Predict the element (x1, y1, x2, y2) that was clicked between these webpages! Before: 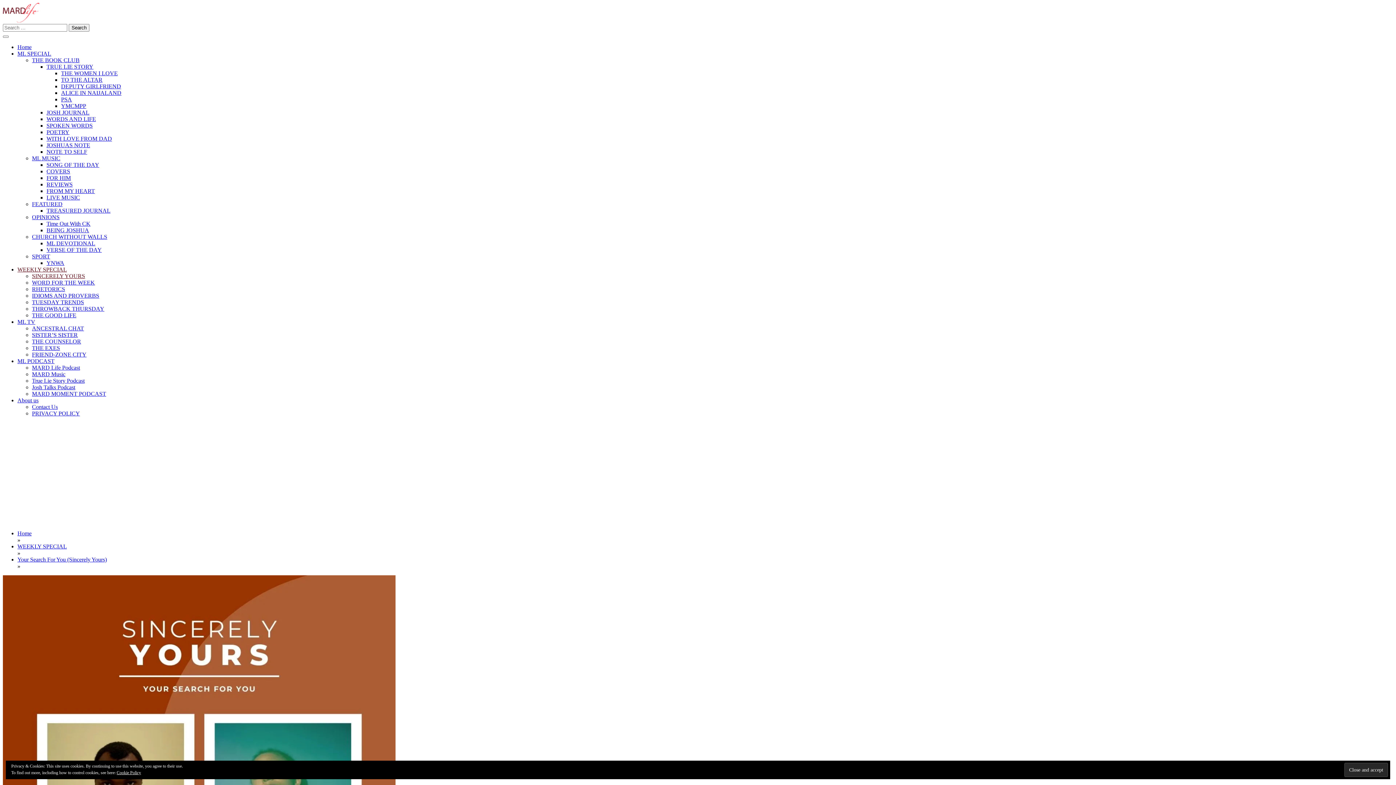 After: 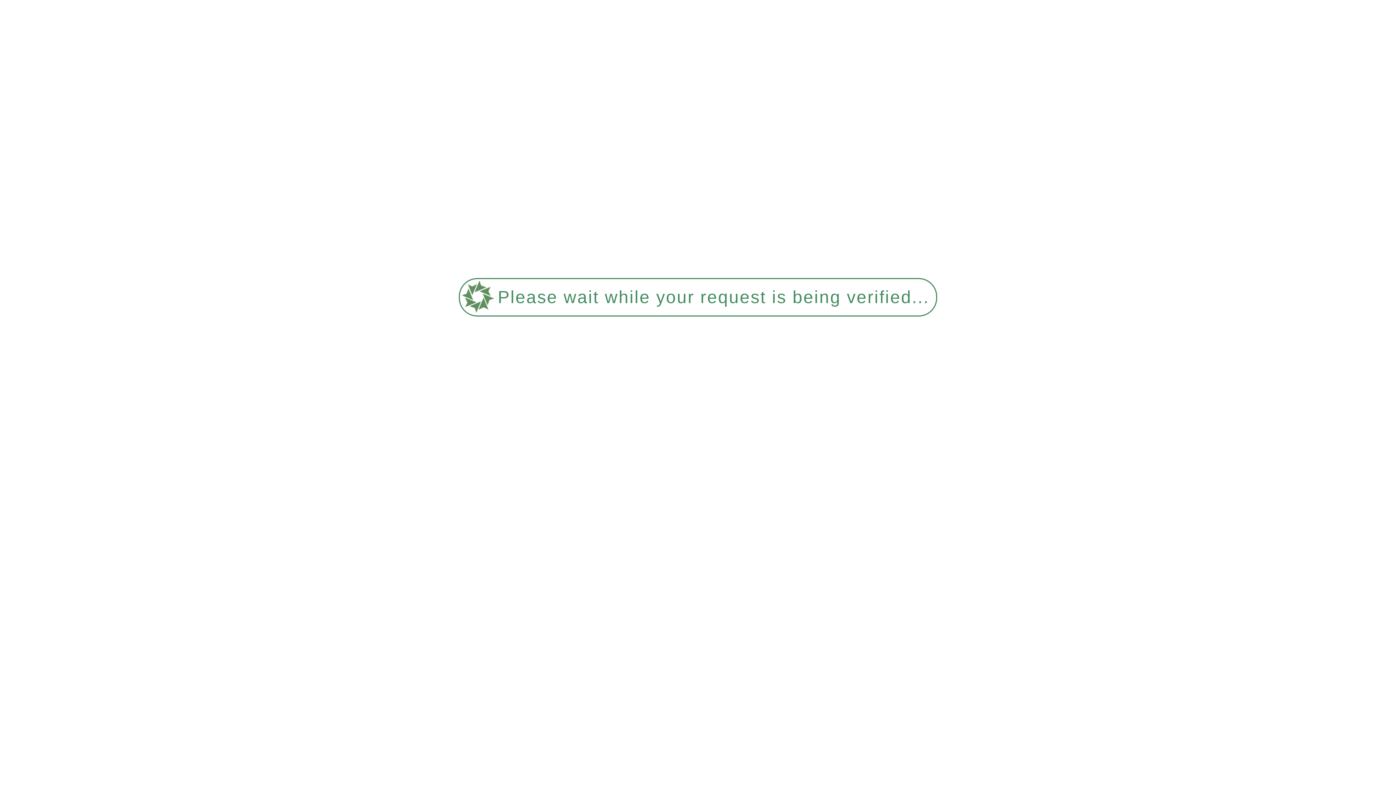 Action: bbox: (46, 161, 99, 168) label: SONG OF THE DAY